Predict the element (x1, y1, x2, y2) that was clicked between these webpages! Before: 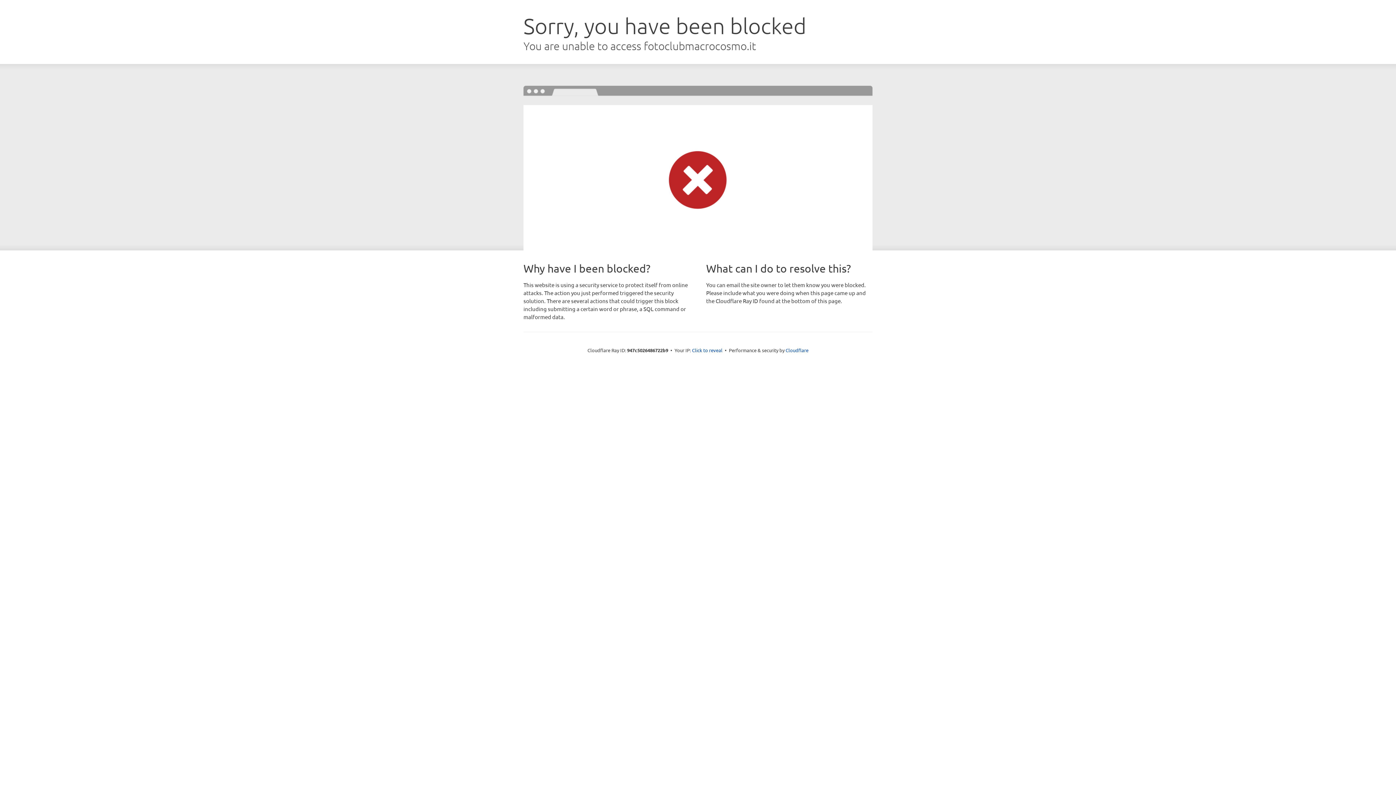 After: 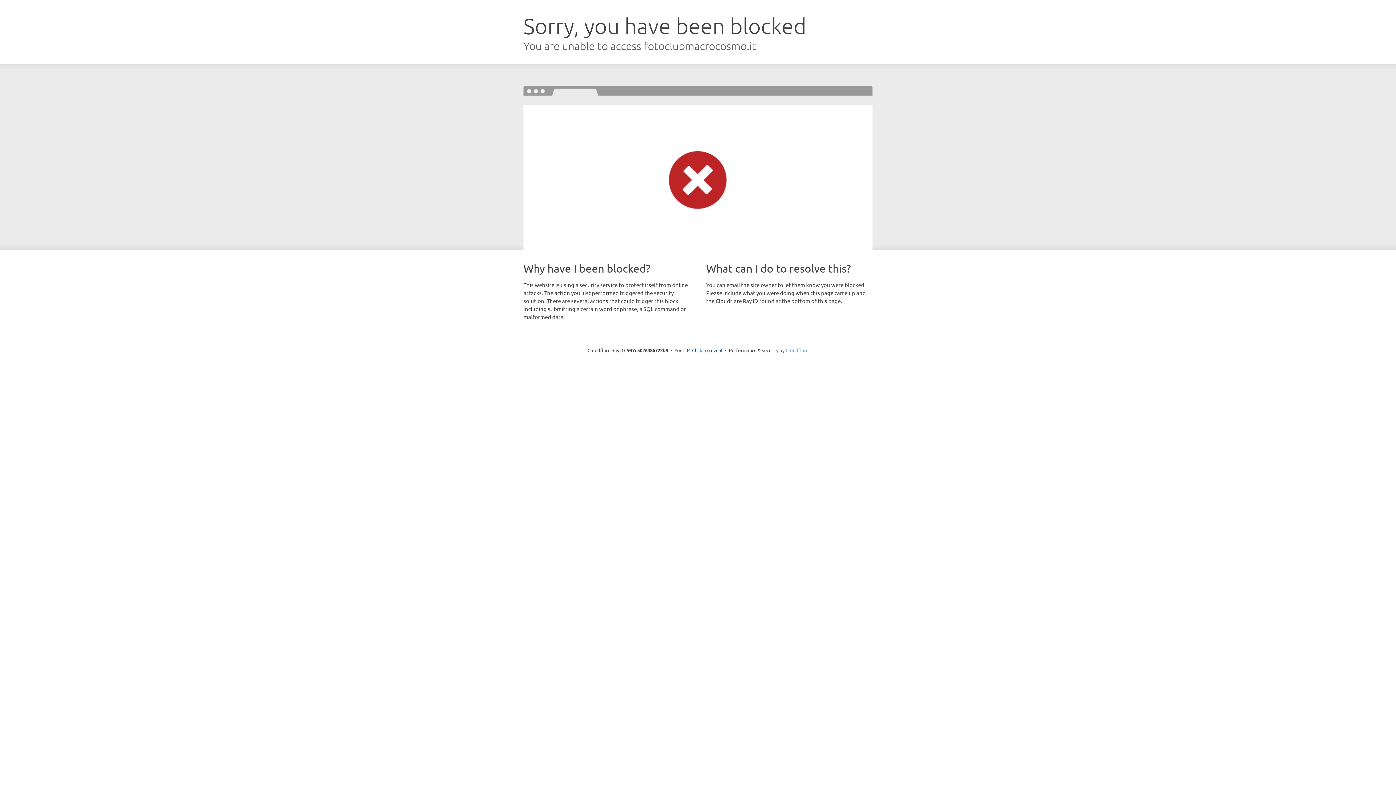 Action: bbox: (785, 347, 808, 353) label: Cloudflare